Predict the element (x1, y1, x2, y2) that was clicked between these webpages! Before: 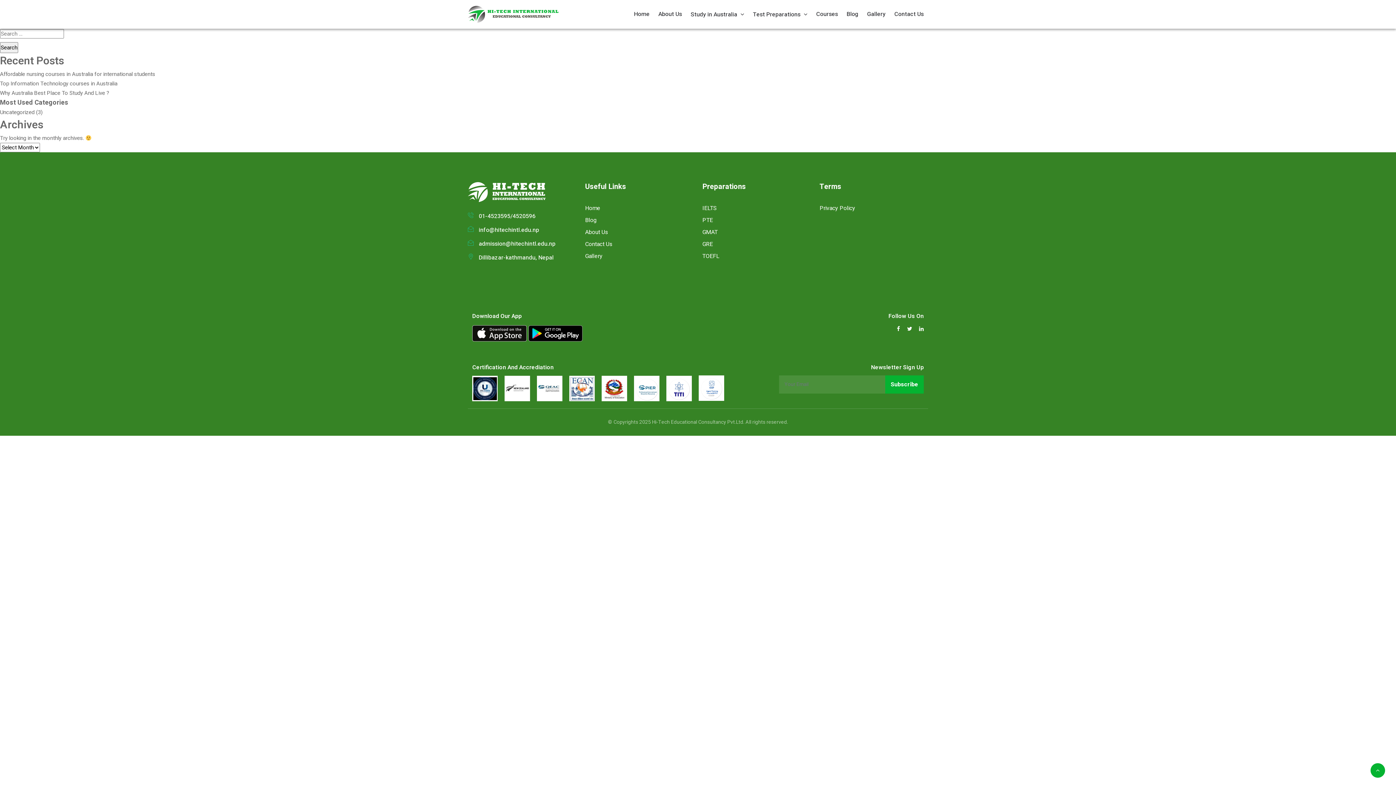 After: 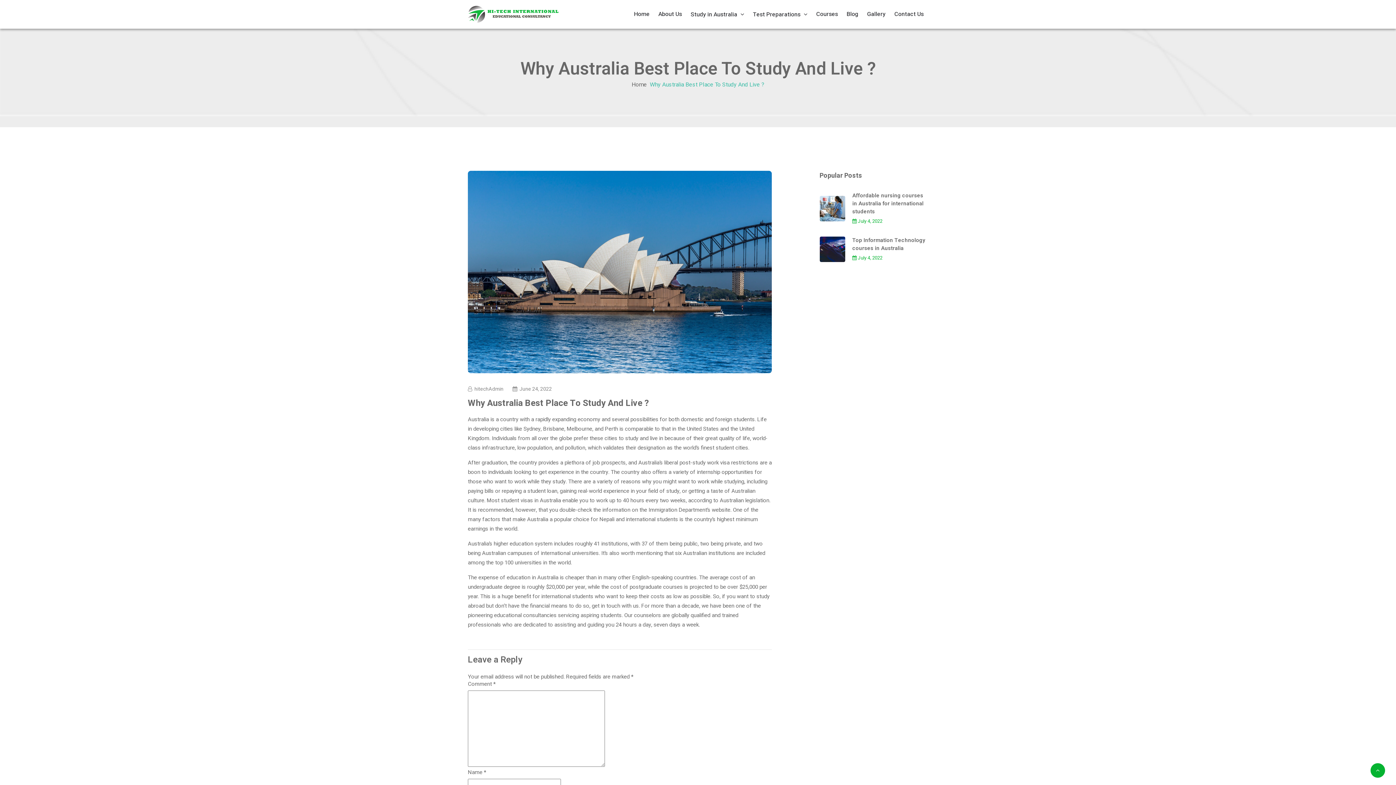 Action: bbox: (0, 88, 109, 97) label: Why Australia Best Place To Study And Live ?